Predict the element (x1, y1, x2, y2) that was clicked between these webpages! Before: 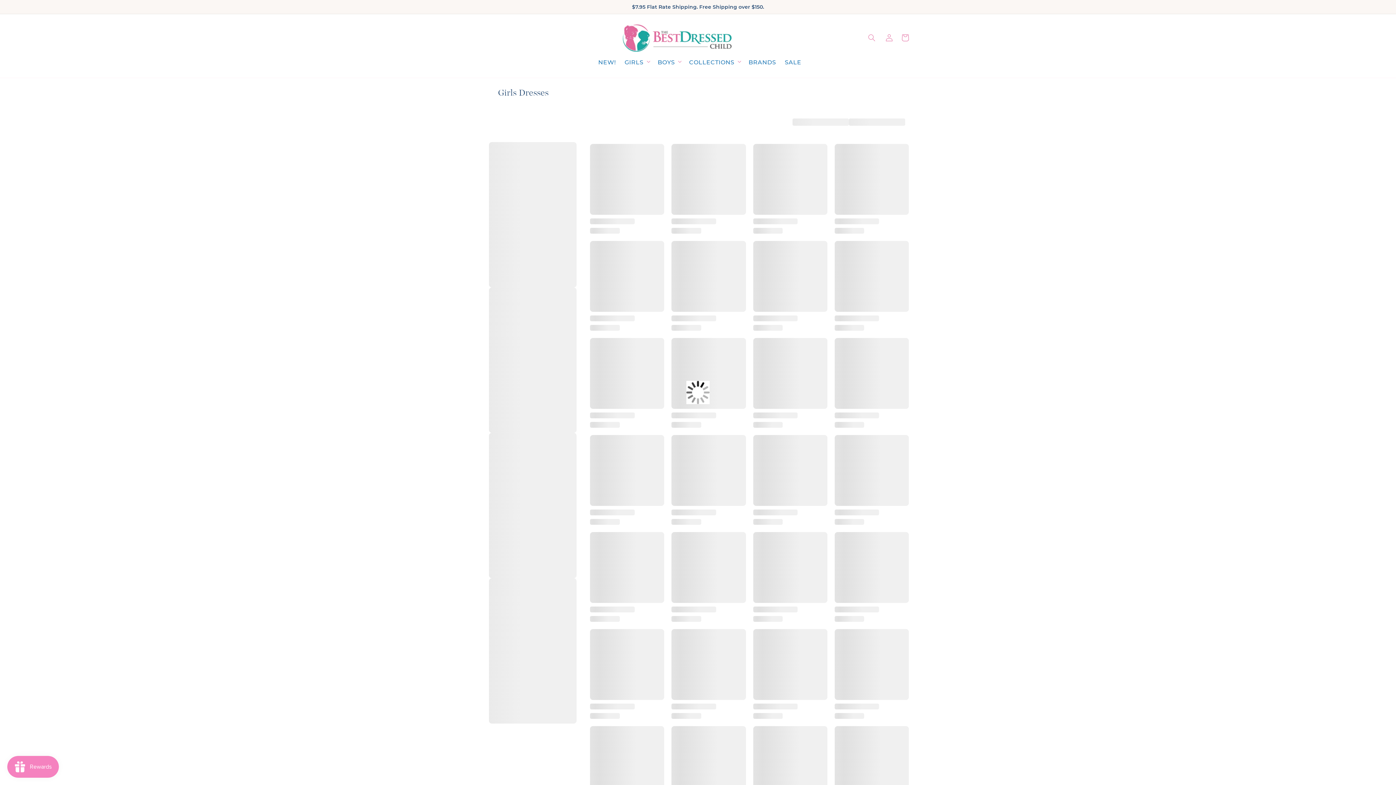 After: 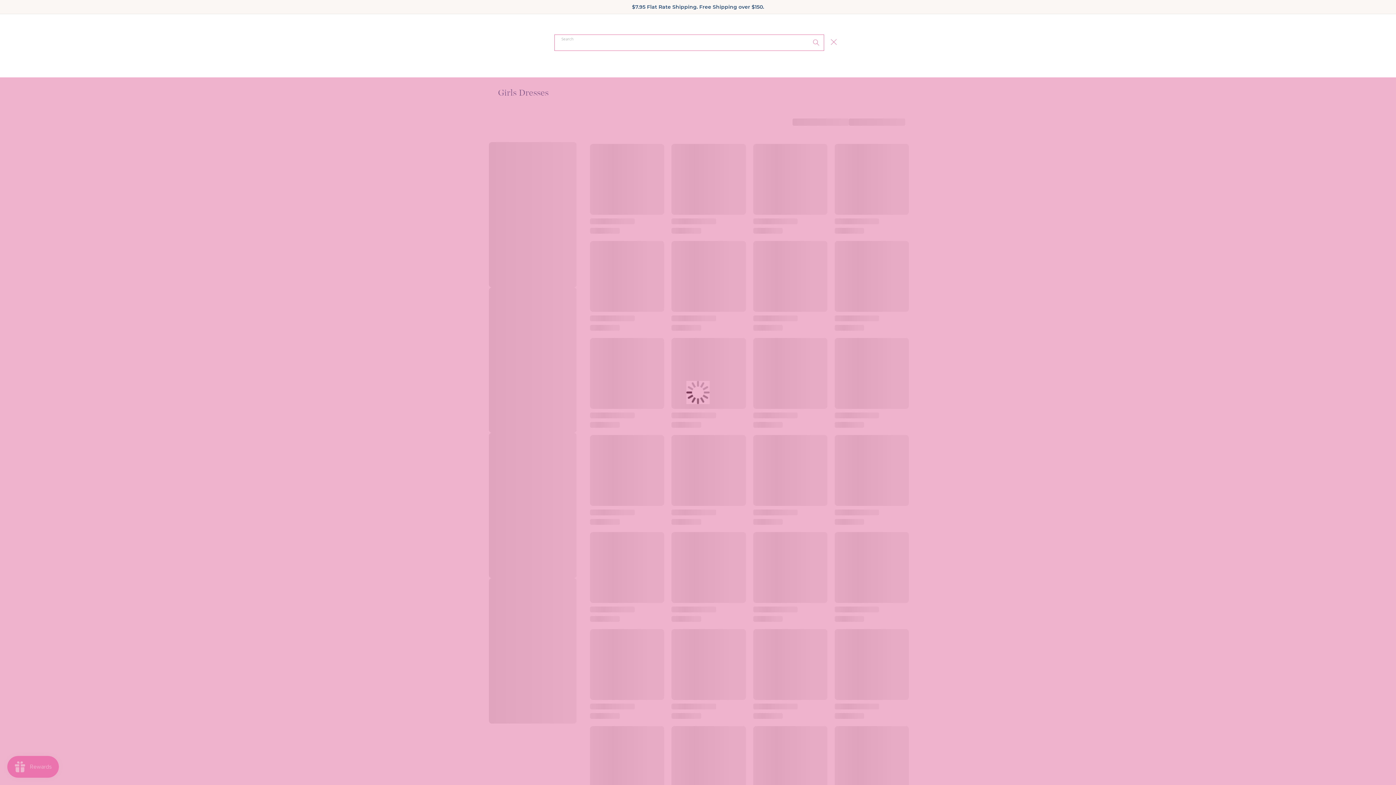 Action: bbox: (864, 29, 880, 45) label: Search